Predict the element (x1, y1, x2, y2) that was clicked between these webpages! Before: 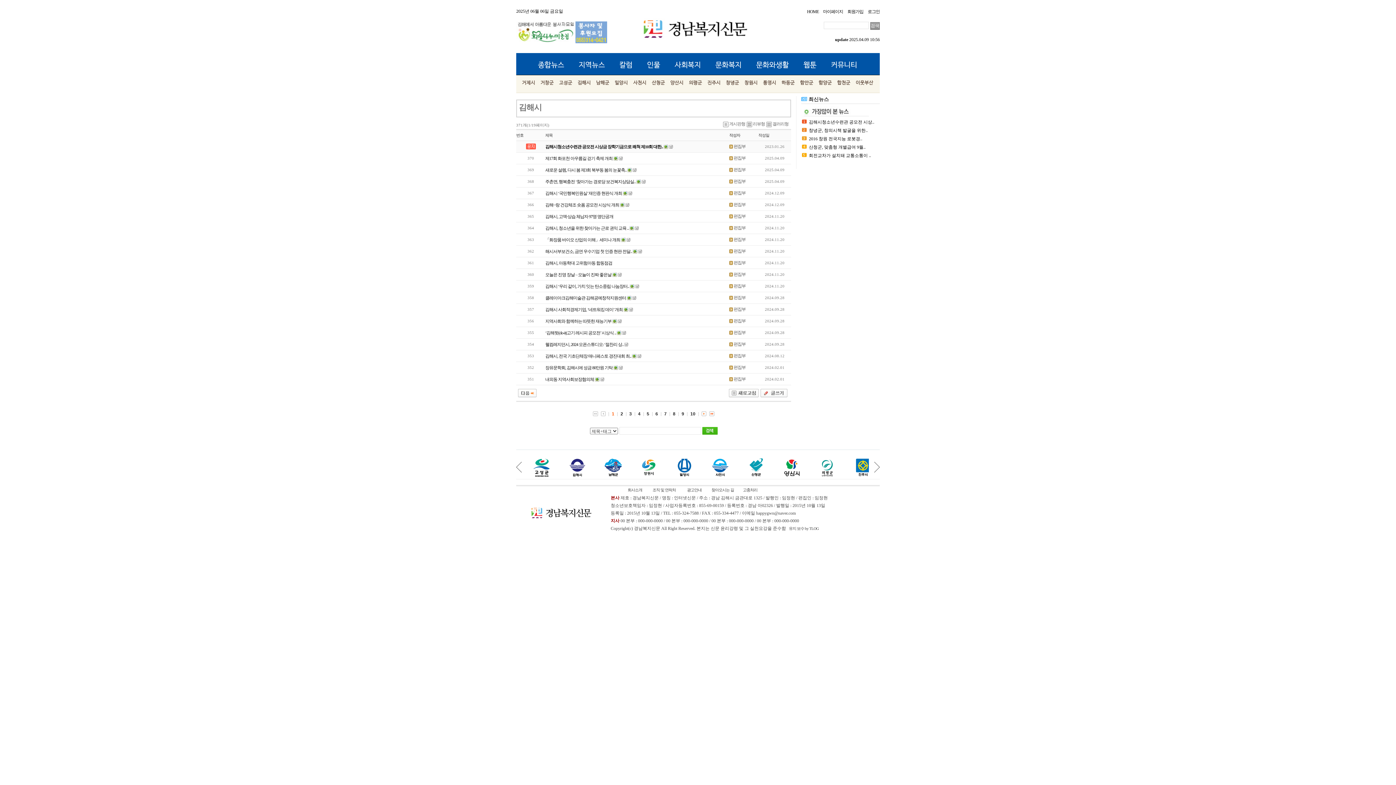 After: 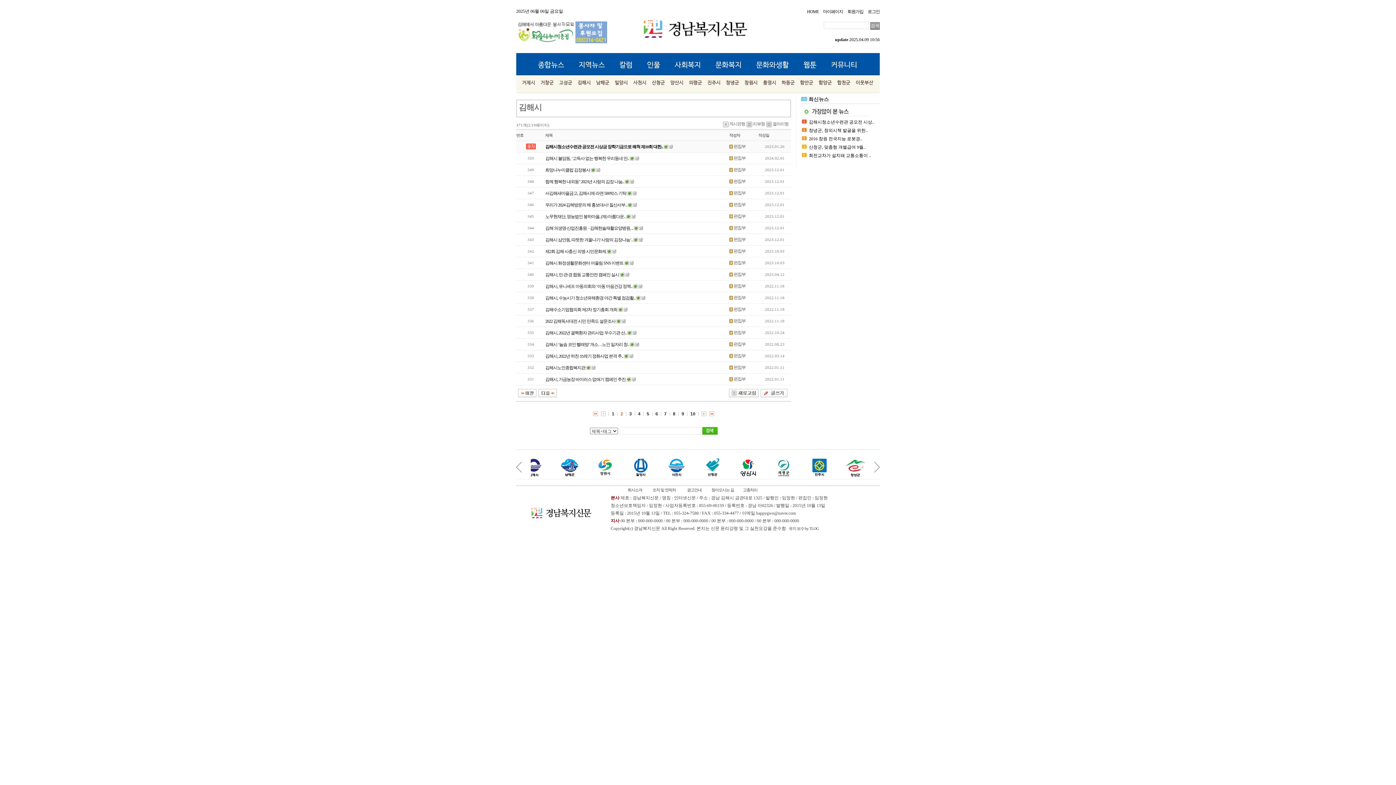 Action: bbox: (619, 411, 624, 416) label: 2